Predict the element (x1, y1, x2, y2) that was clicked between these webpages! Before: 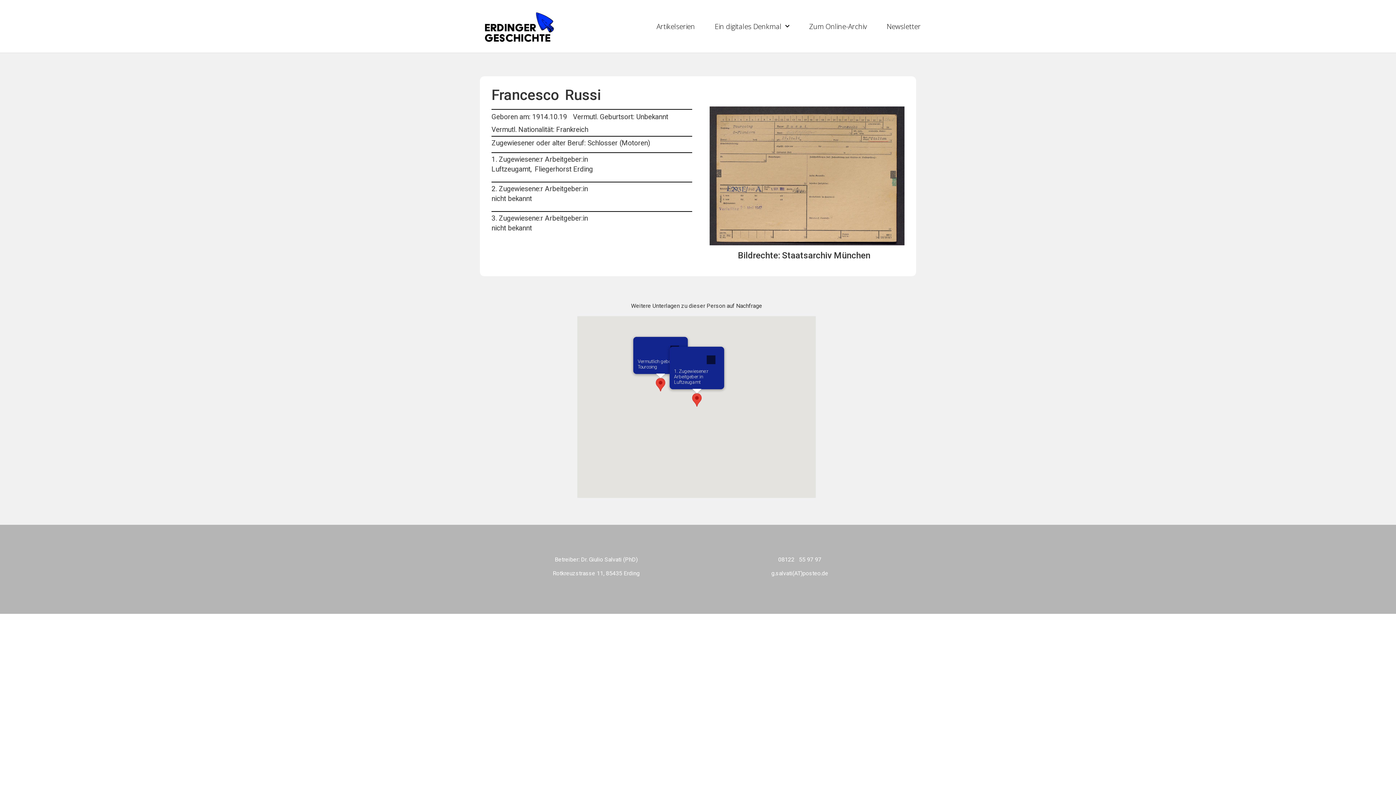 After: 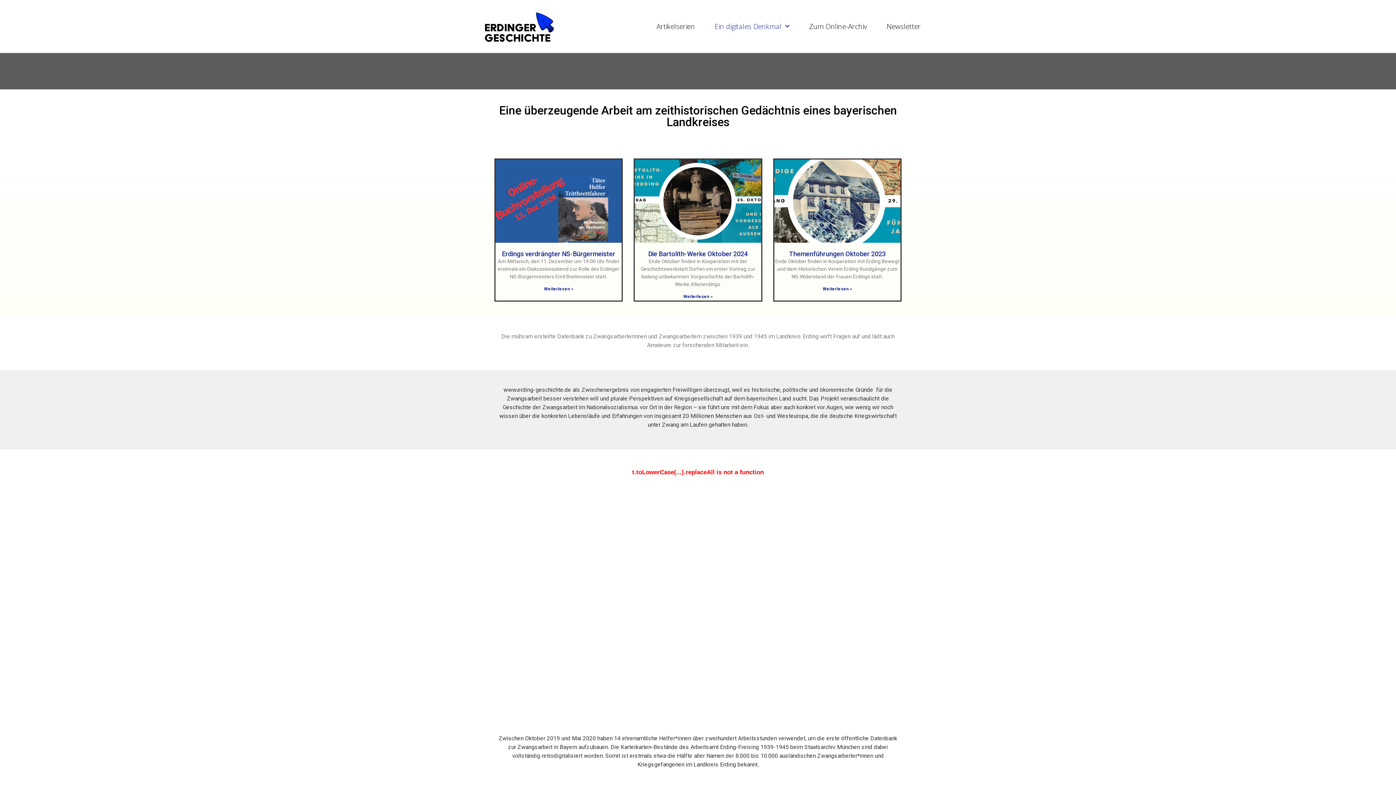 Action: bbox: (470, 10, 570, 41)